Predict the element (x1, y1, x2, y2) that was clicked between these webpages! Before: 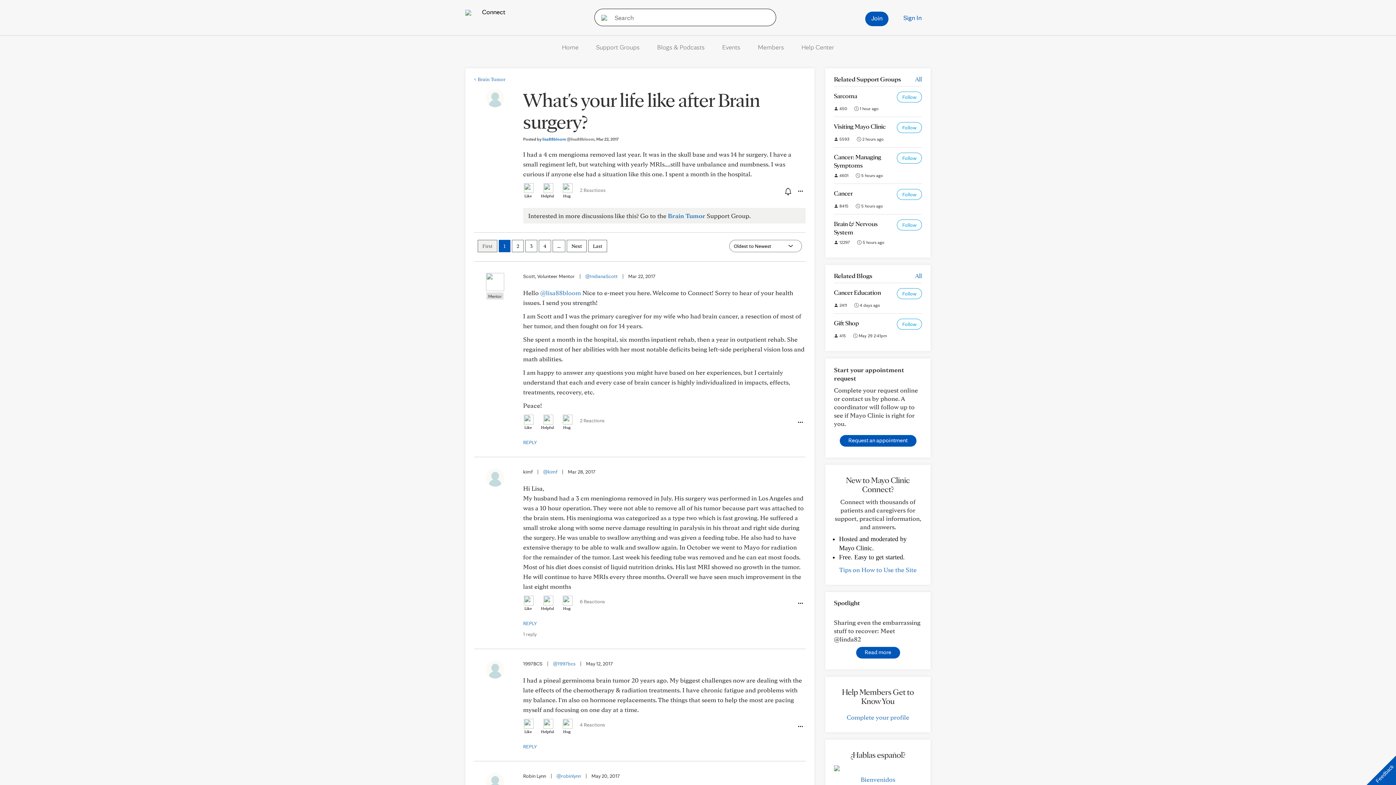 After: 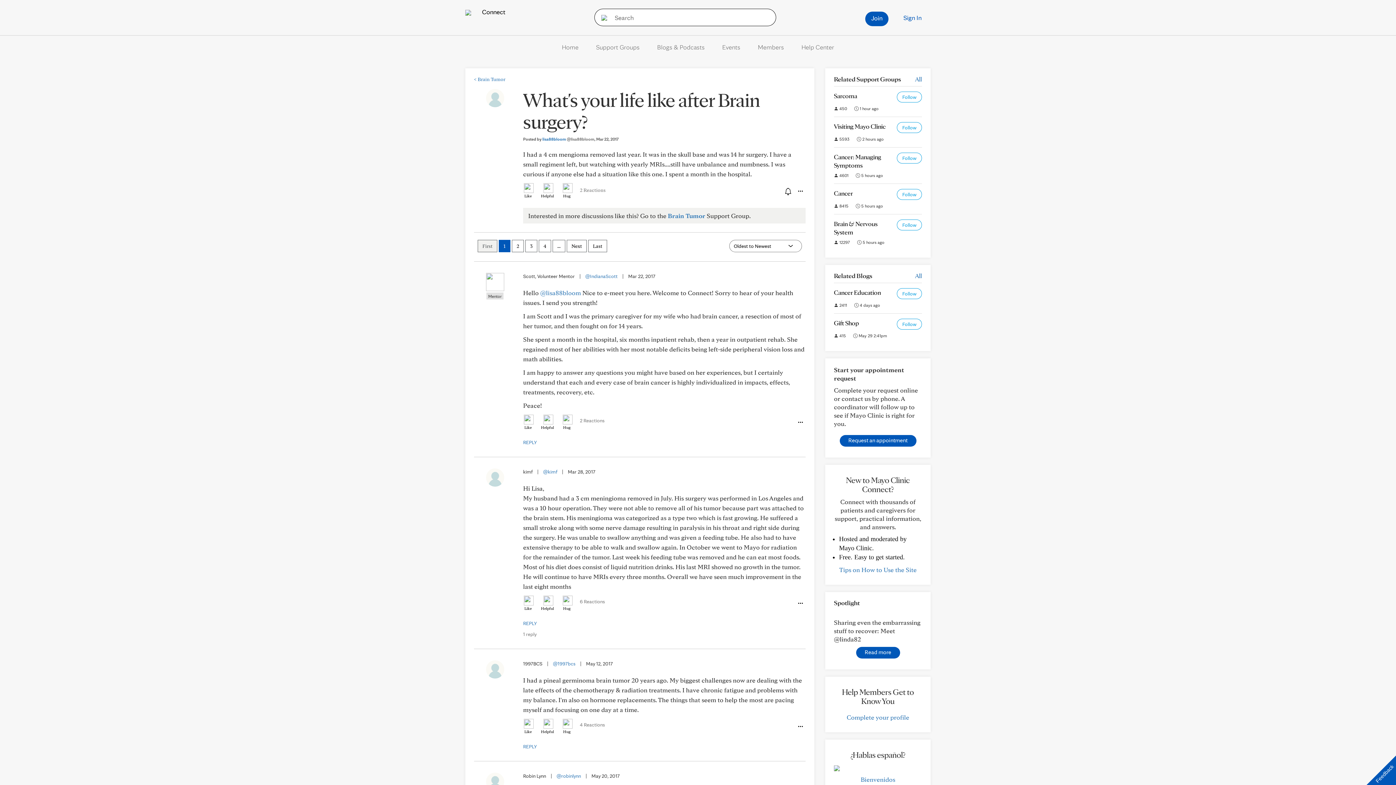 Action: label: ... bbox: (552, 240, 565, 252)